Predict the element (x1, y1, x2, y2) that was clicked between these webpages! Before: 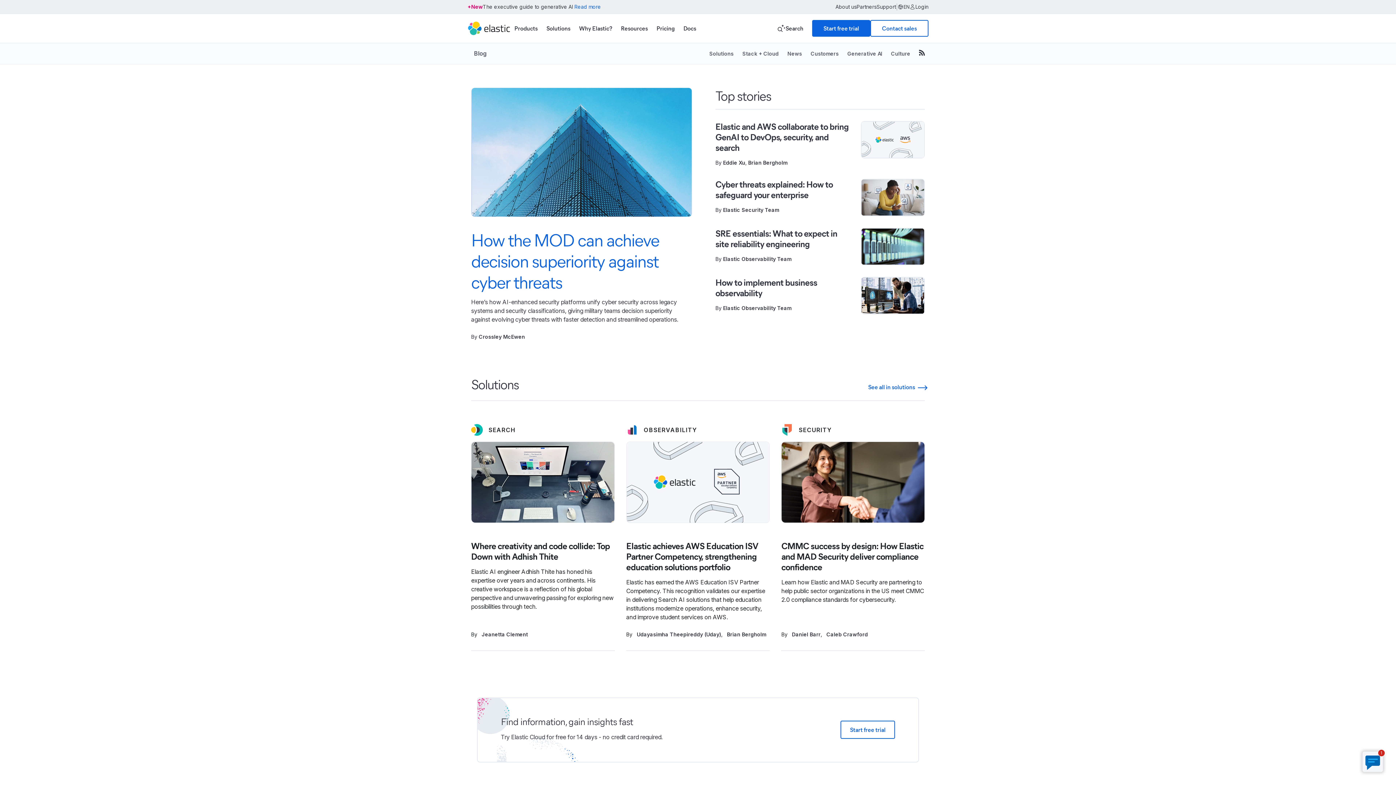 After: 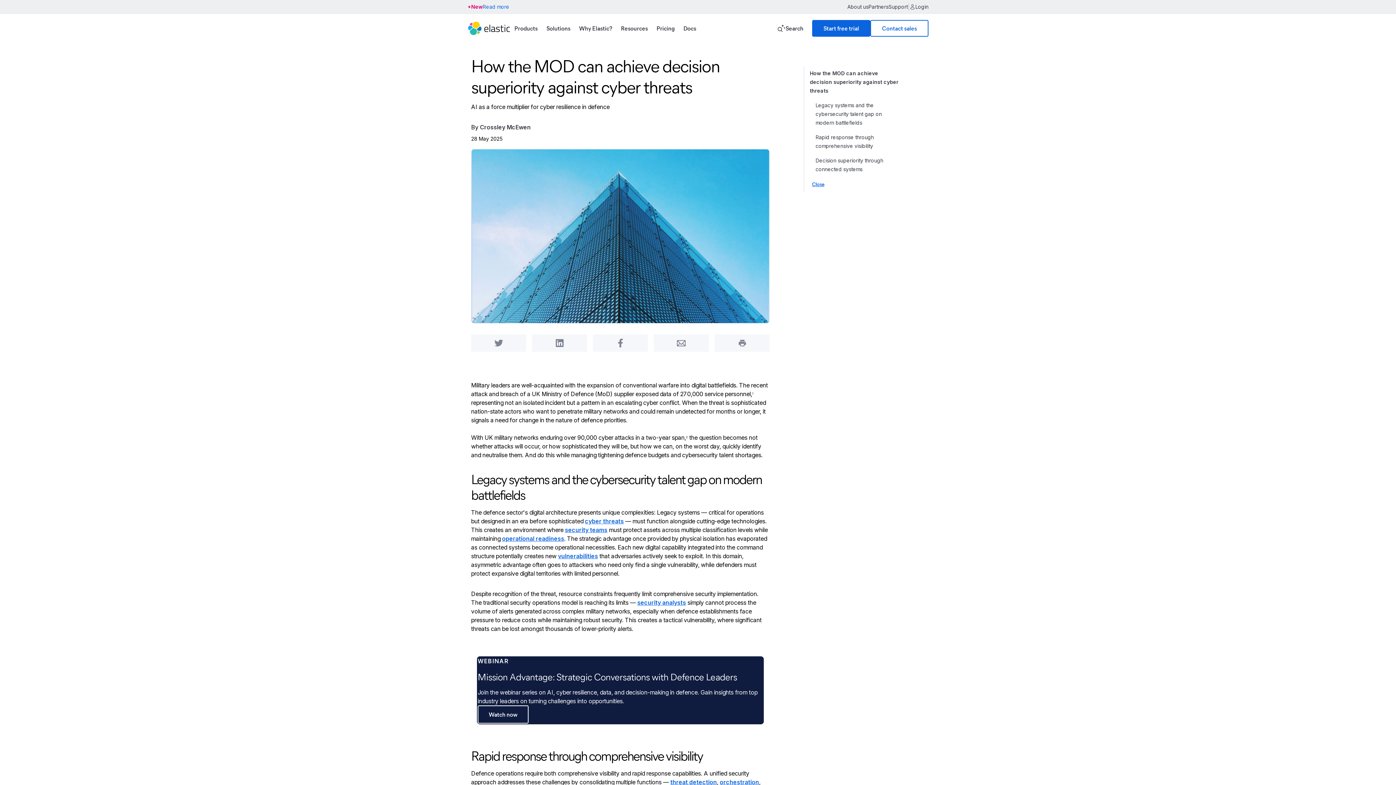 Action: bbox: (471, 228, 692, 297) label: How the MOD can achieve decision superiority against cyber threats